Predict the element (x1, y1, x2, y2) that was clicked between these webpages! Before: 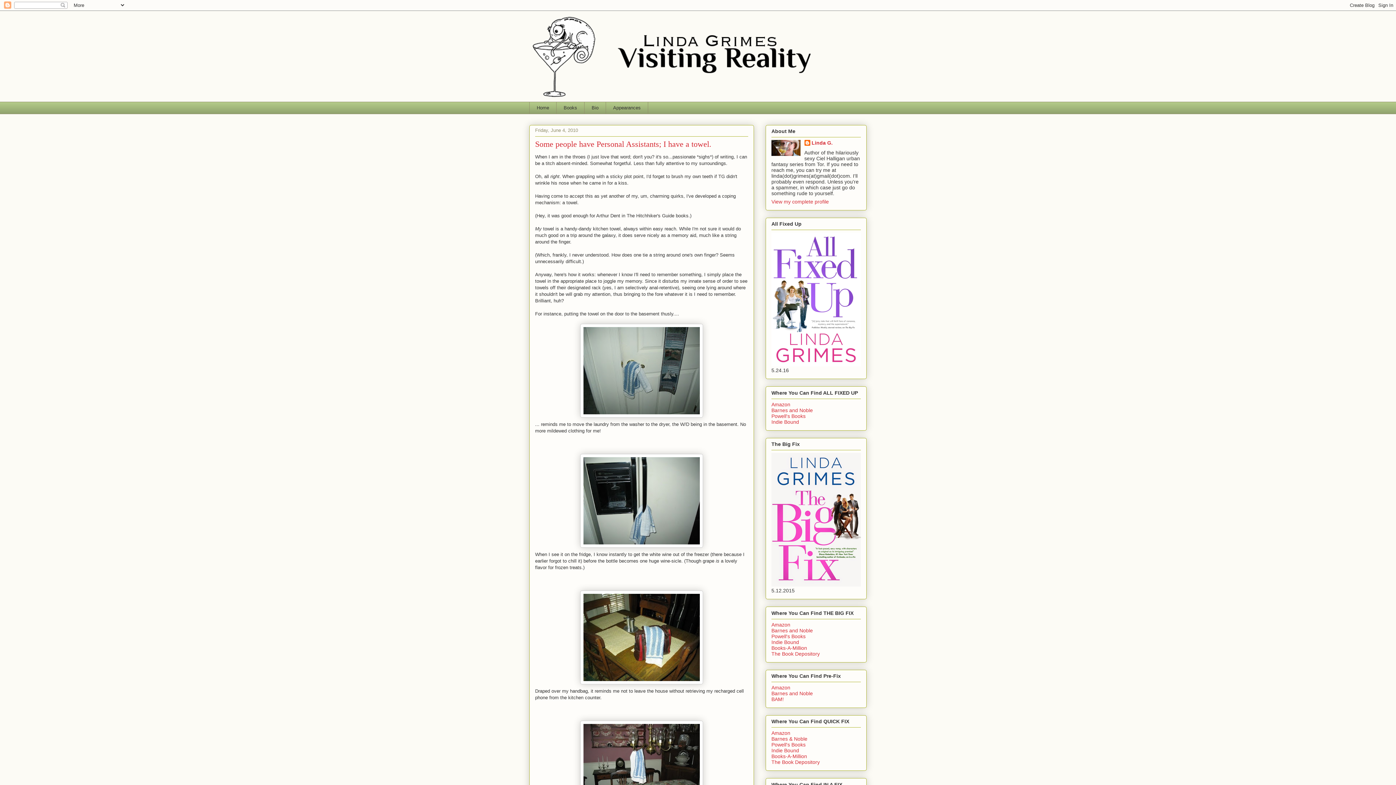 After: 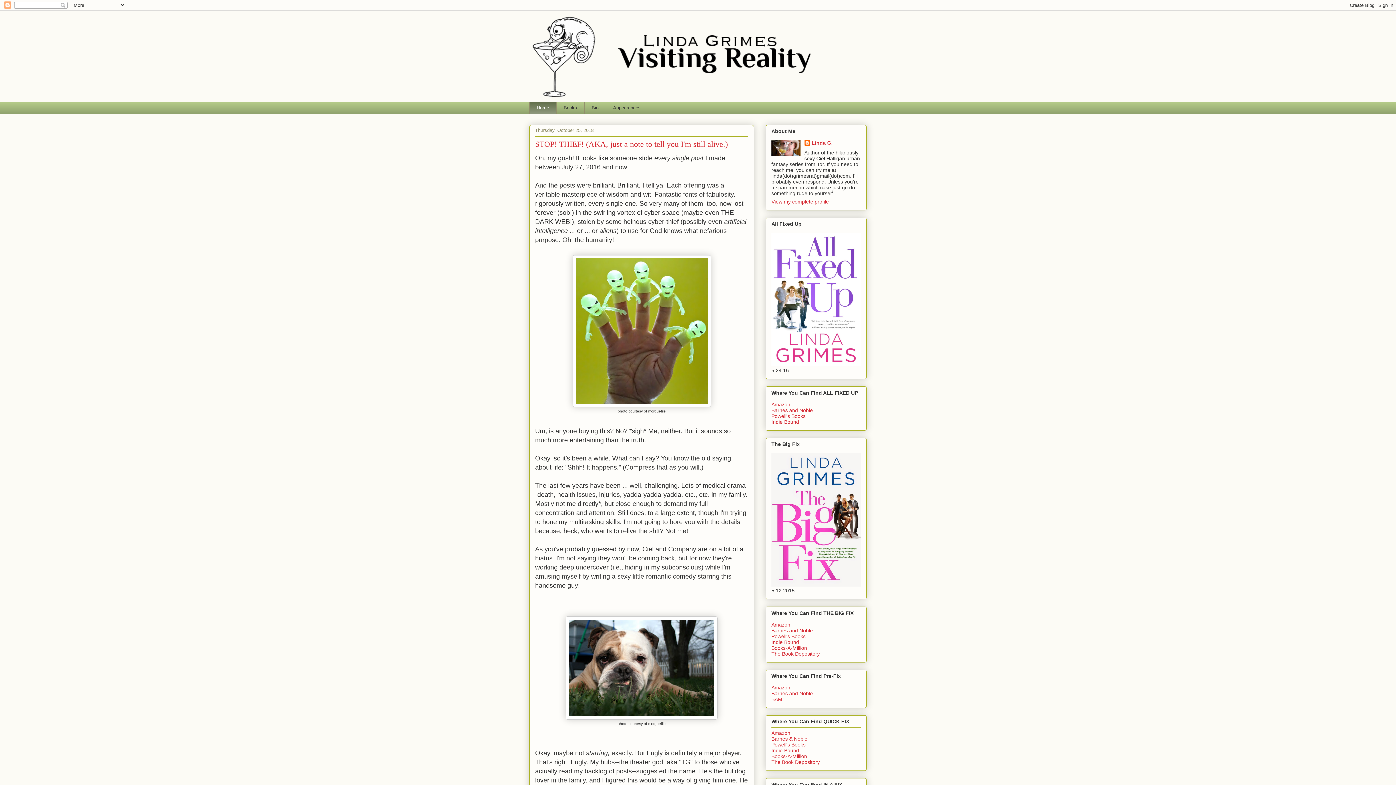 Action: label: Home bbox: (529, 101, 556, 114)